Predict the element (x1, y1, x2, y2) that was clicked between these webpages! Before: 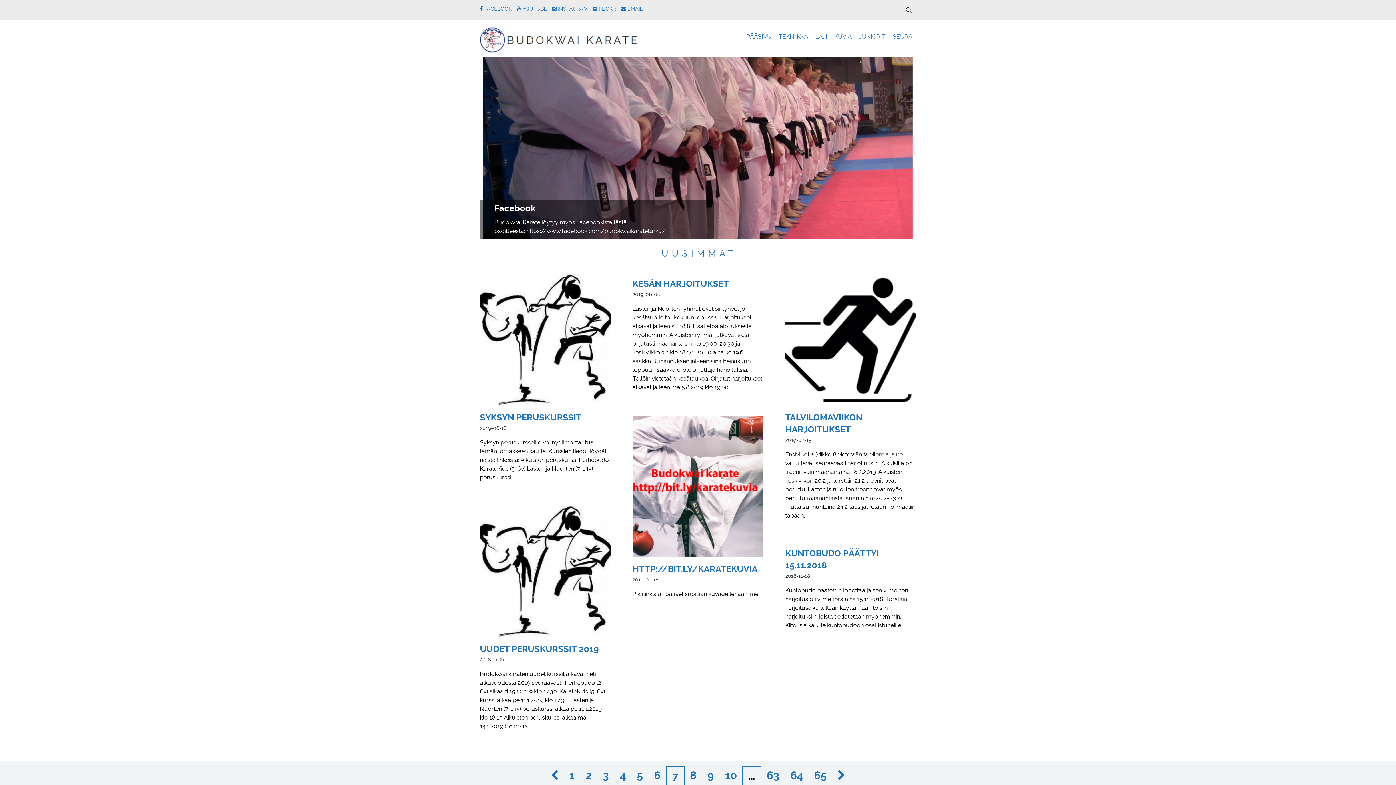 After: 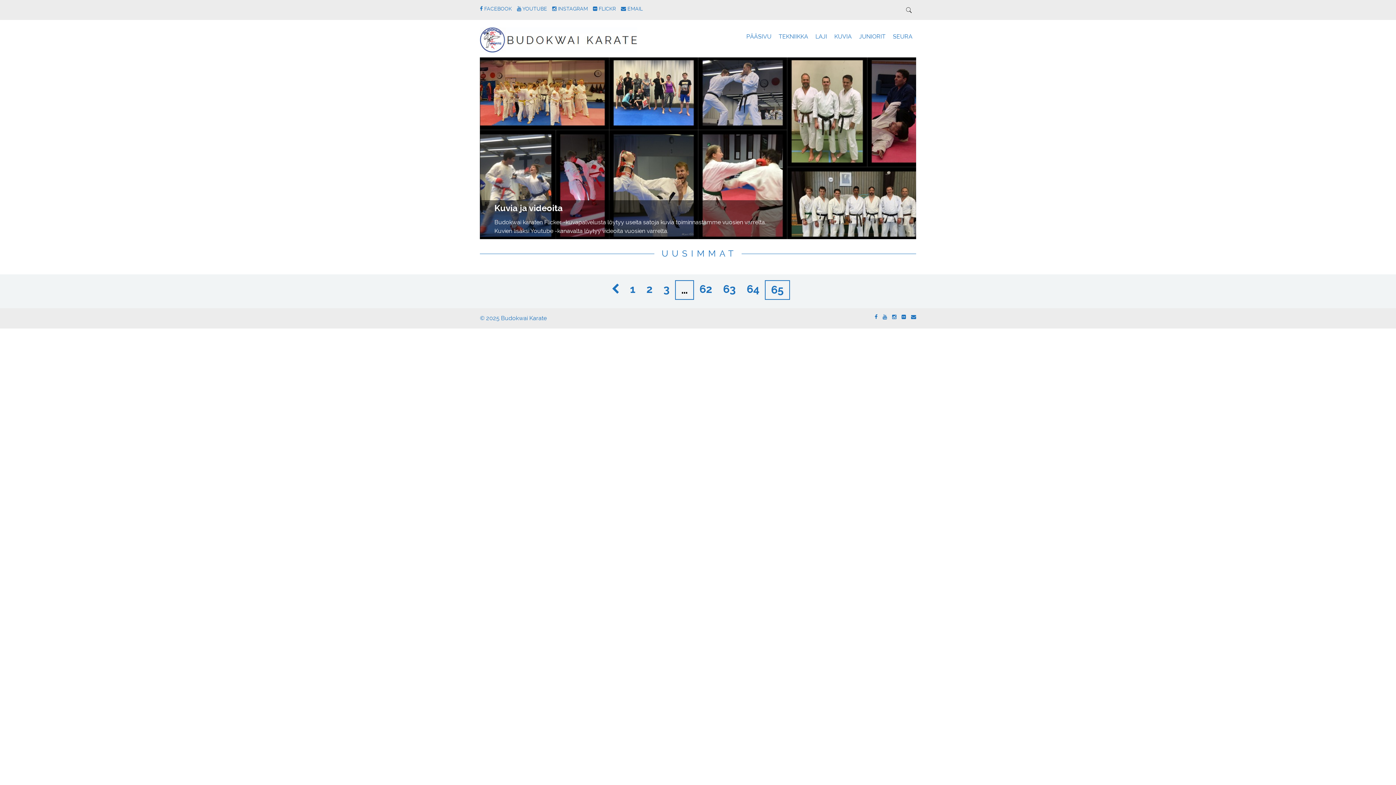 Action: bbox: (808, 766, 832, 785) label: 65